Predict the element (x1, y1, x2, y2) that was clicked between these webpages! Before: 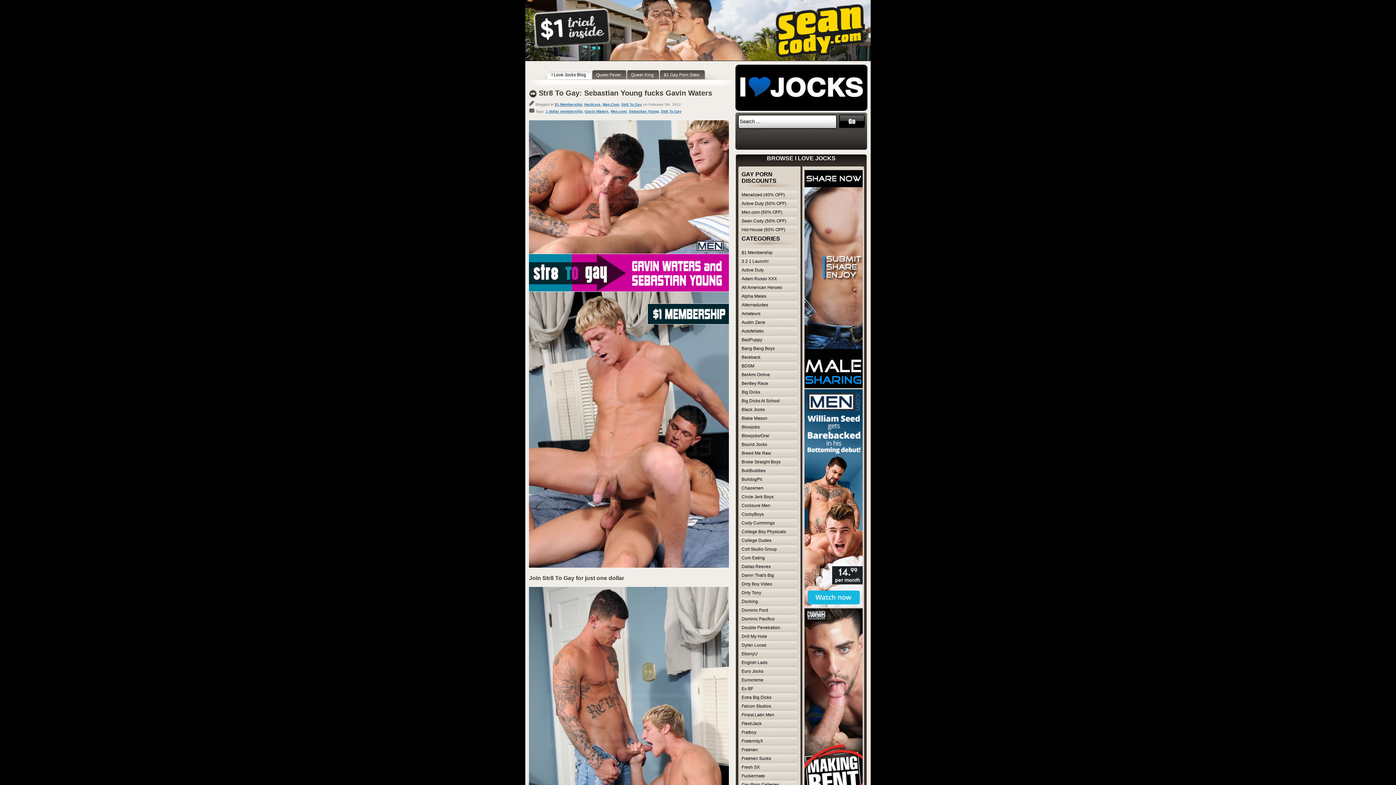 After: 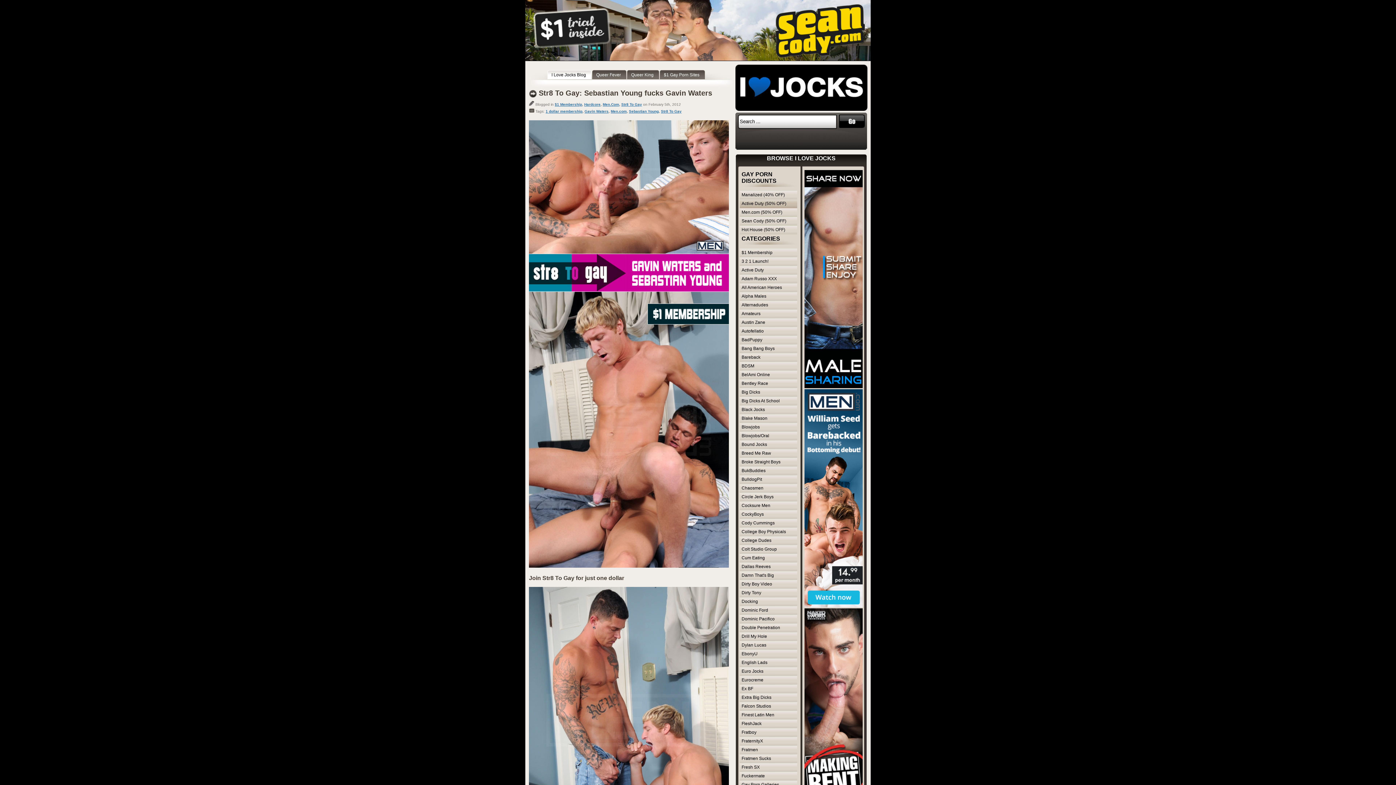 Action: bbox: (740, 199, 798, 208) label: Active Duty (50% OFF)